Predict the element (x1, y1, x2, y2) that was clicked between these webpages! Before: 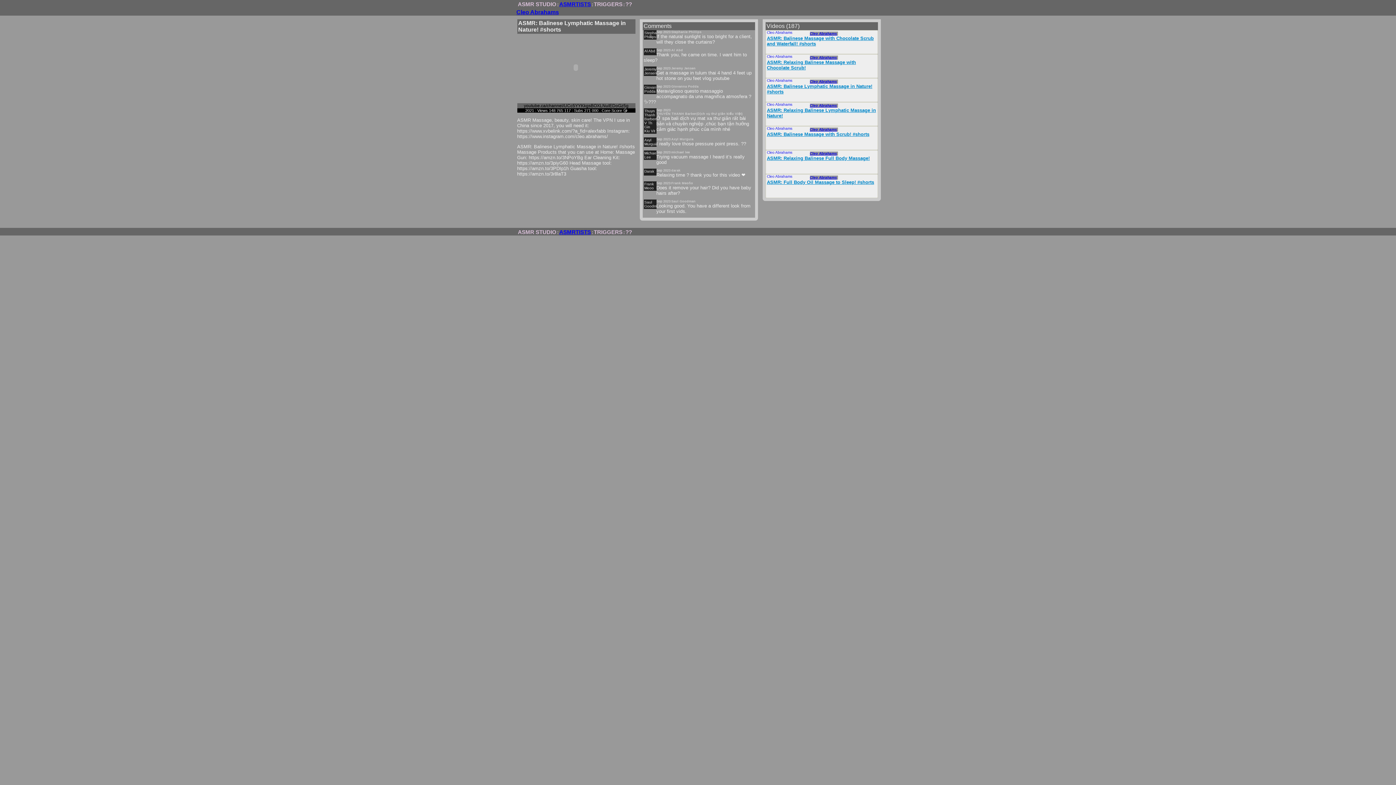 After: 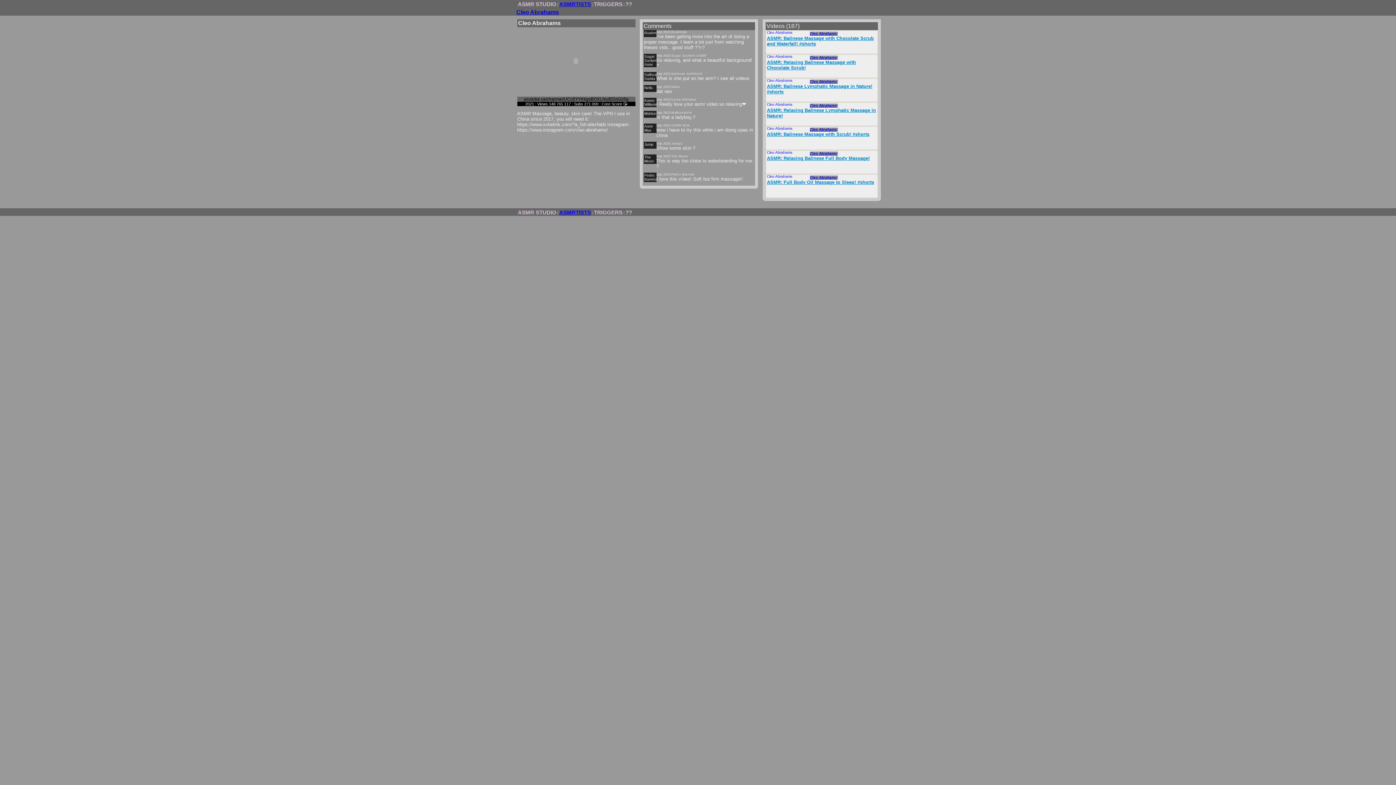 Action: label: Cleo Abrahams bbox: (810, 79, 837, 83)